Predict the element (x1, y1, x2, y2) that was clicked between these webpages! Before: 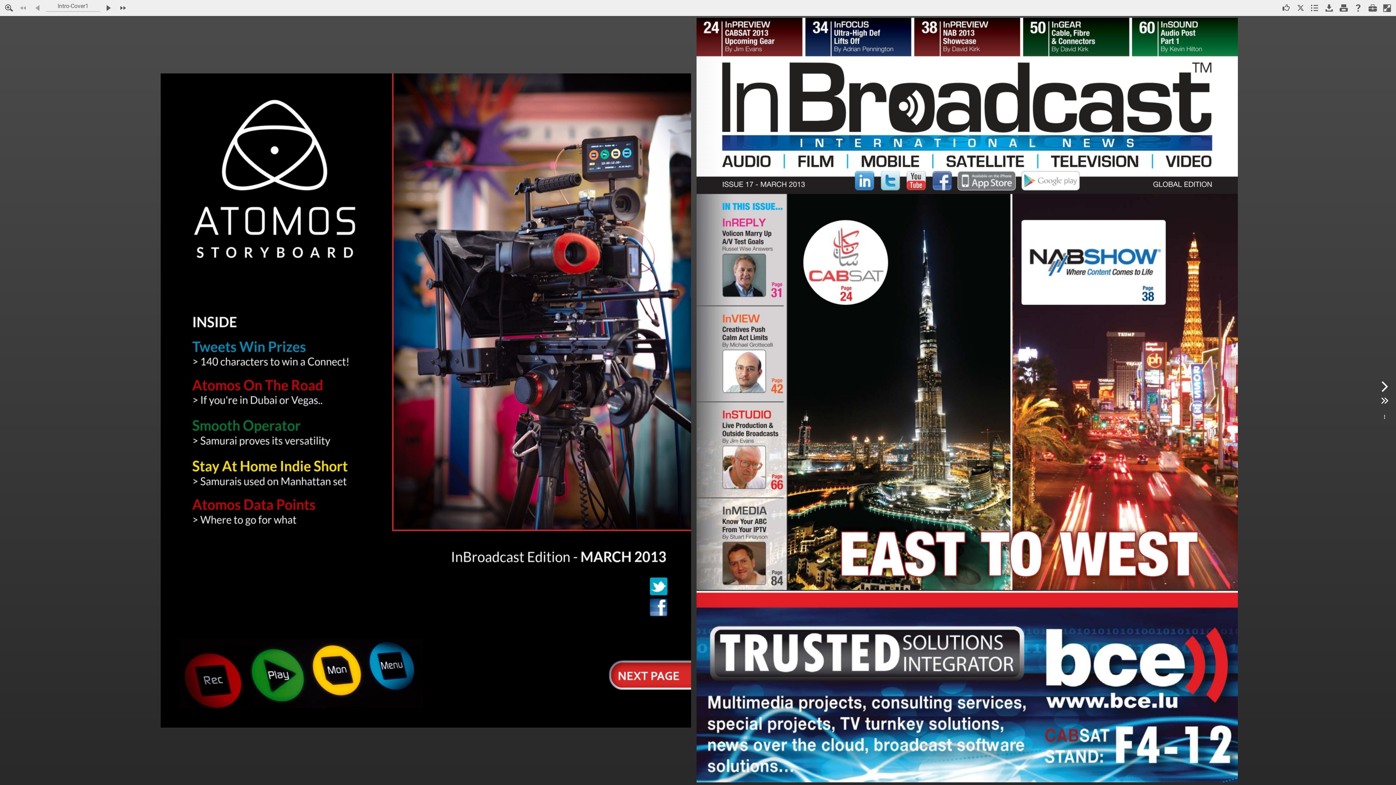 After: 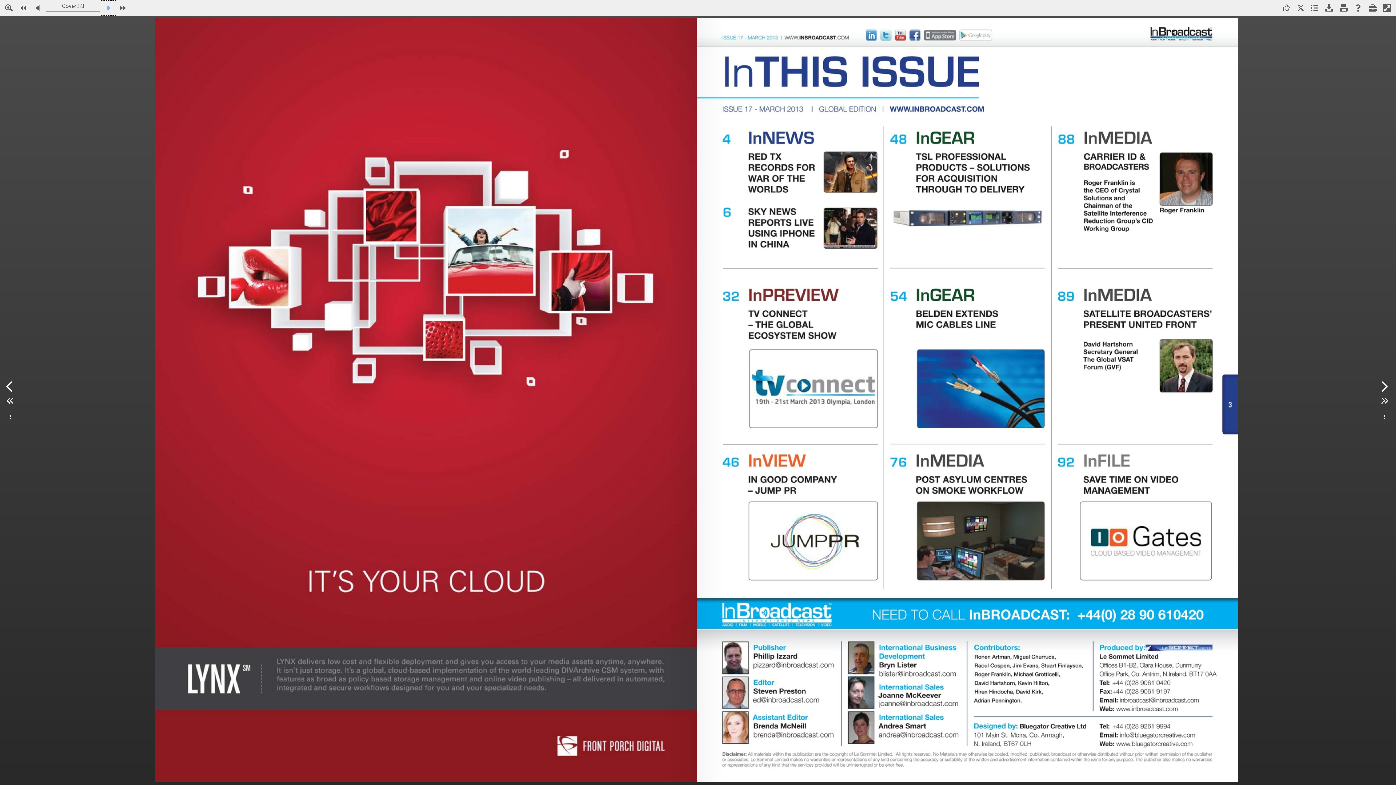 Action: bbox: (101, 0, 115, 15) label: Go to next page.